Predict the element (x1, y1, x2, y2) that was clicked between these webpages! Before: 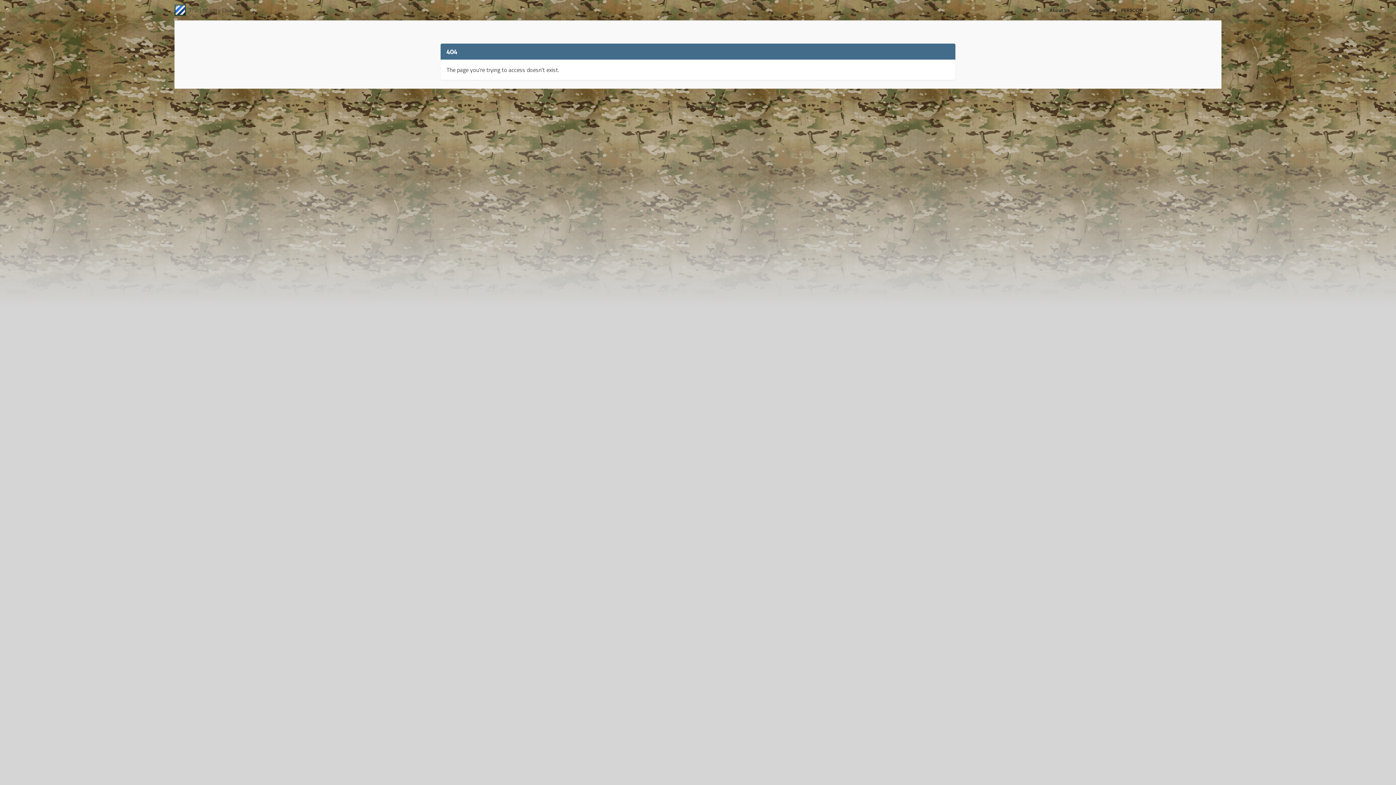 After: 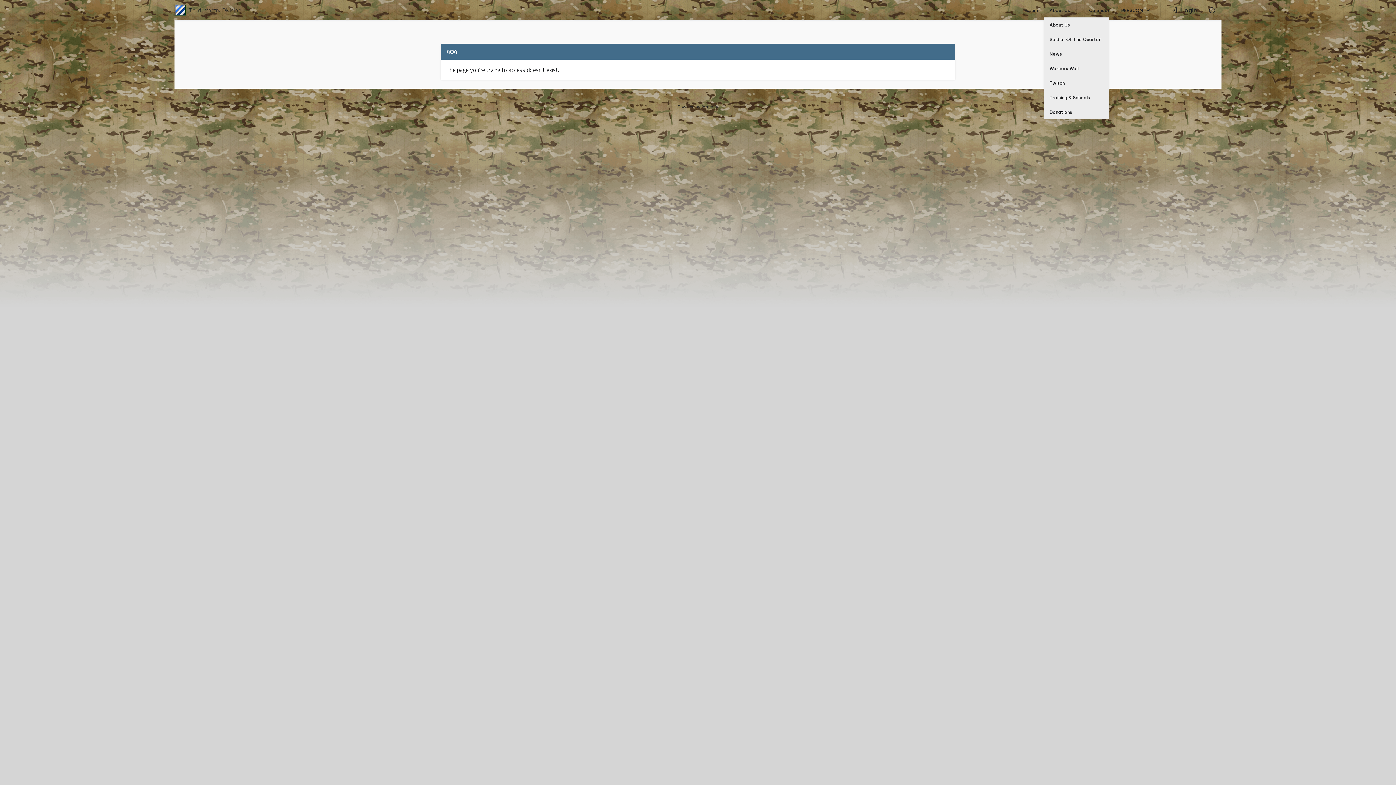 Action: label: About Us bbox: (1044, 2, 1083, 17)